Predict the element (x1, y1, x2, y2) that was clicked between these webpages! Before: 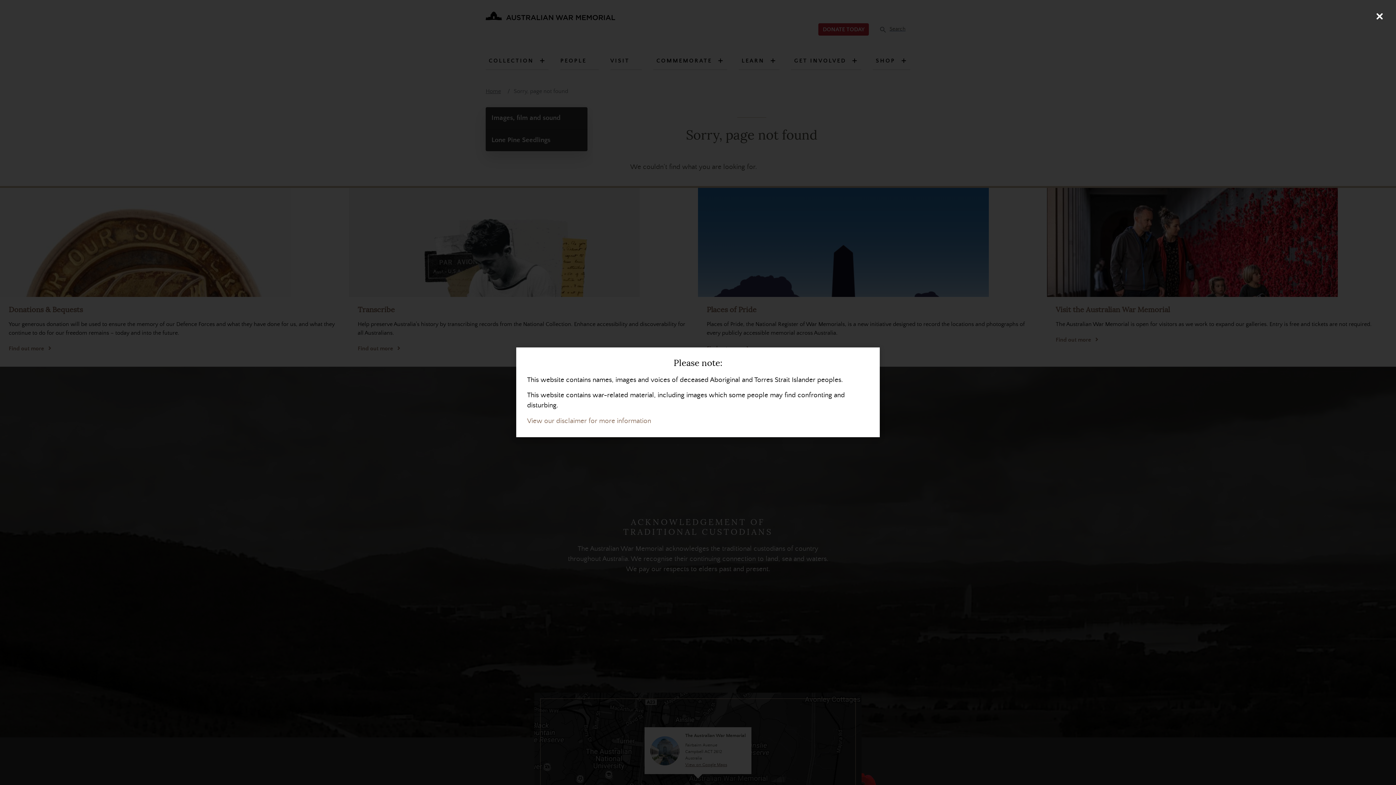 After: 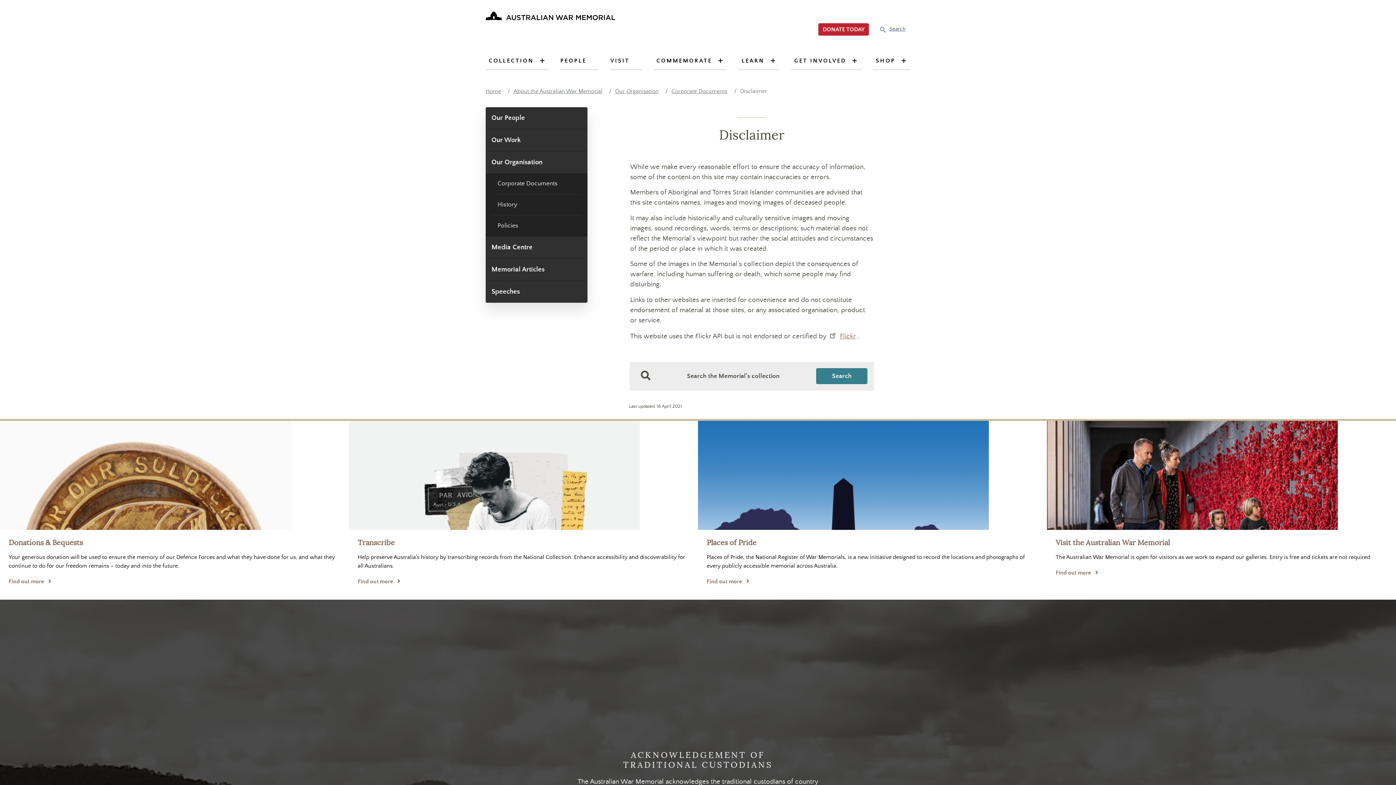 Action: label: View our disclaimer for more information bbox: (527, 417, 651, 425)